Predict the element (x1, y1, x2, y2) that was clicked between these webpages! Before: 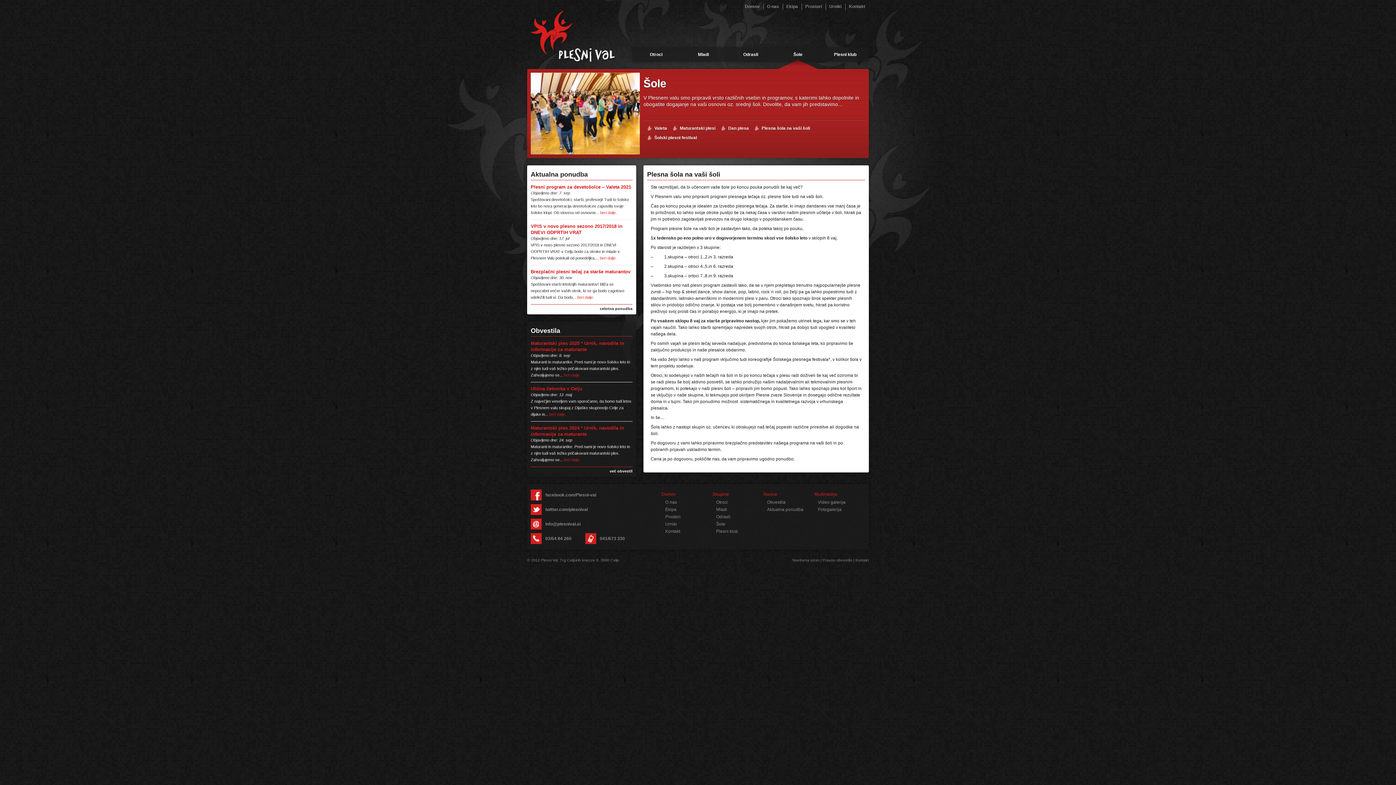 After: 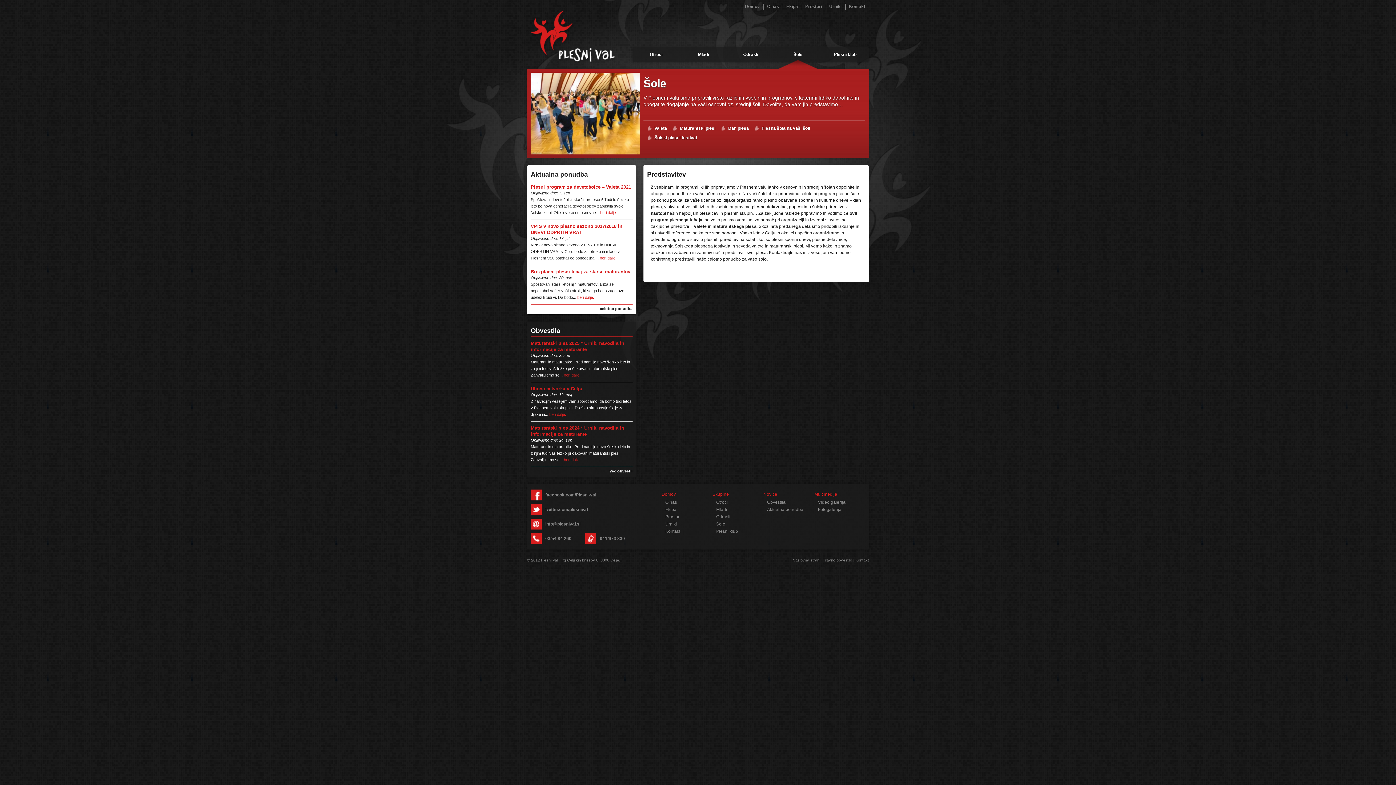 Action: bbox: (774, 47, 821, 69) label: Šole